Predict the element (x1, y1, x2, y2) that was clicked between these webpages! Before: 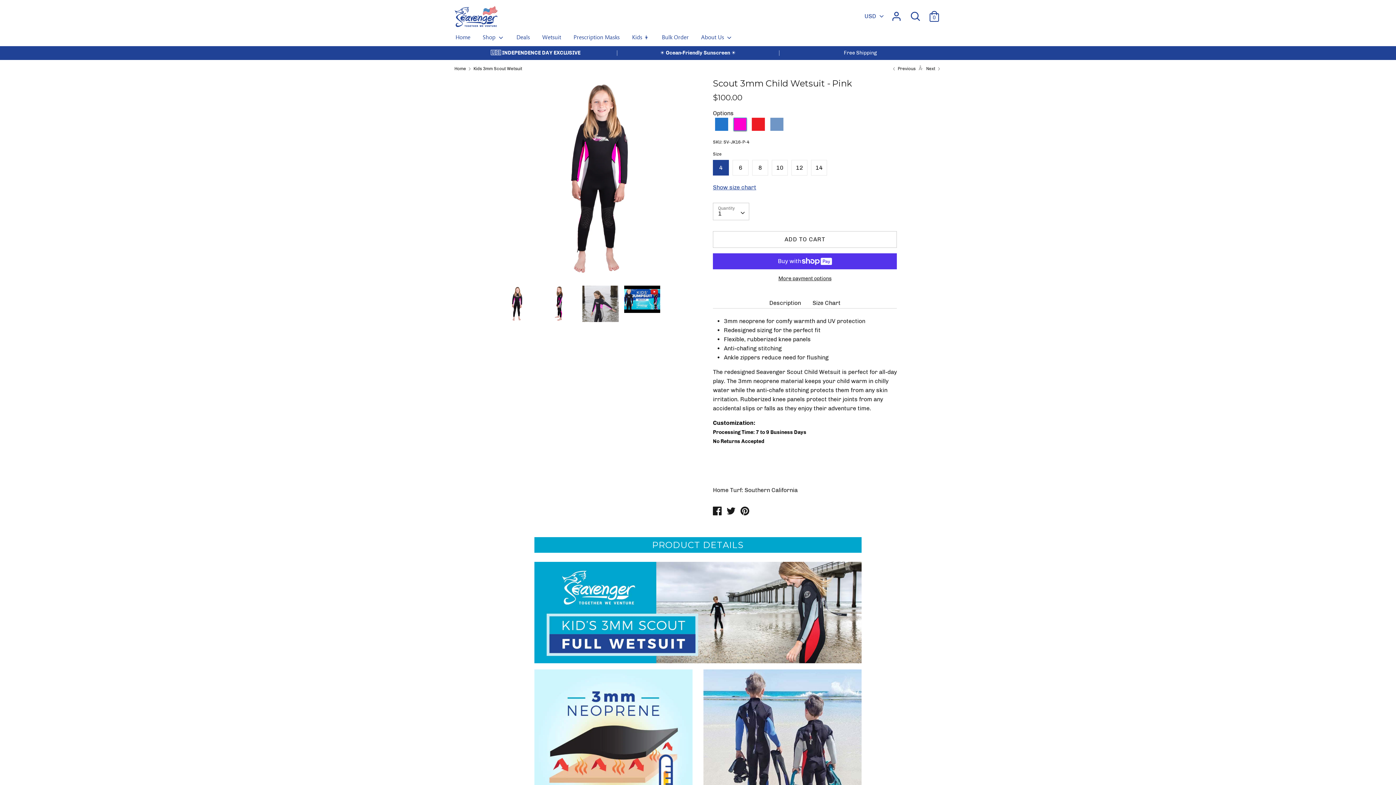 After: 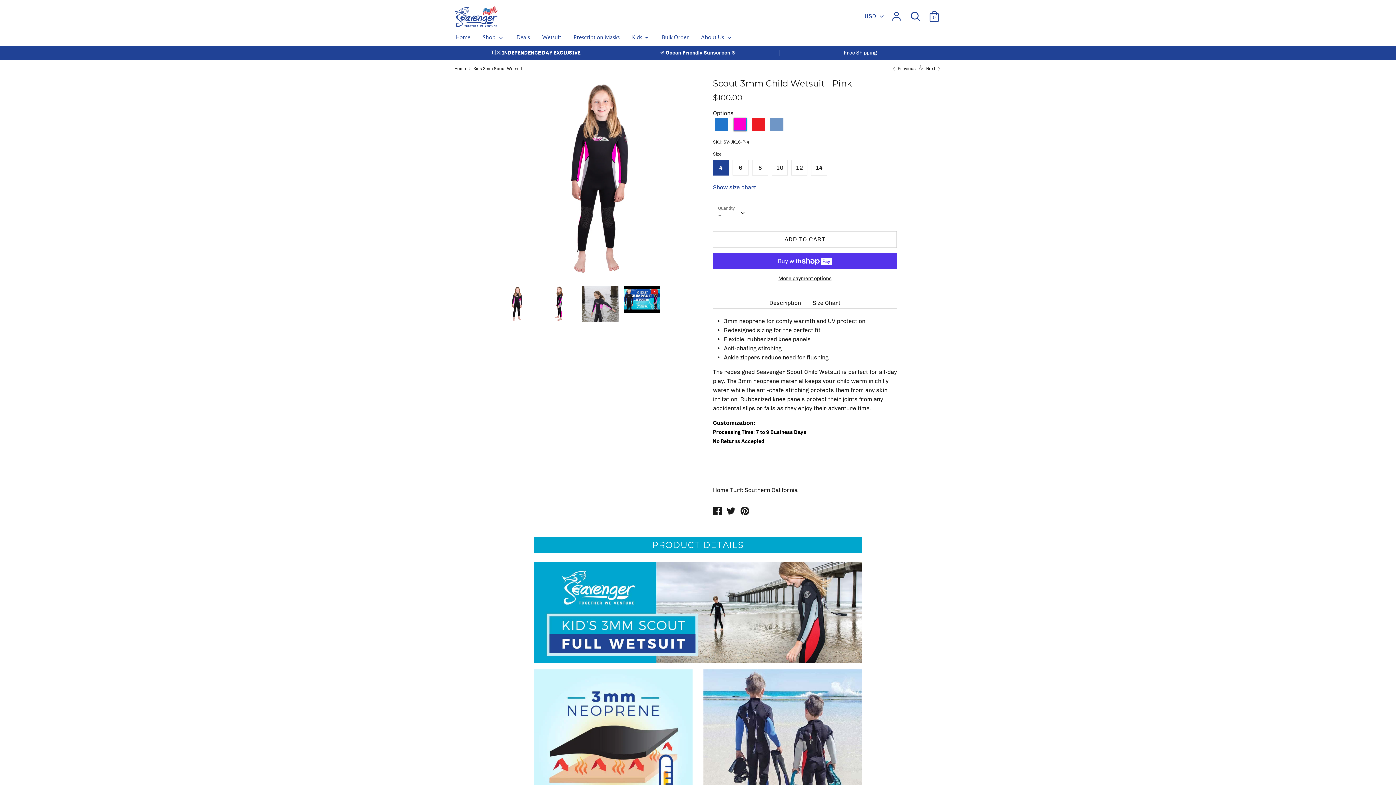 Action: bbox: (499, 285, 535, 322)